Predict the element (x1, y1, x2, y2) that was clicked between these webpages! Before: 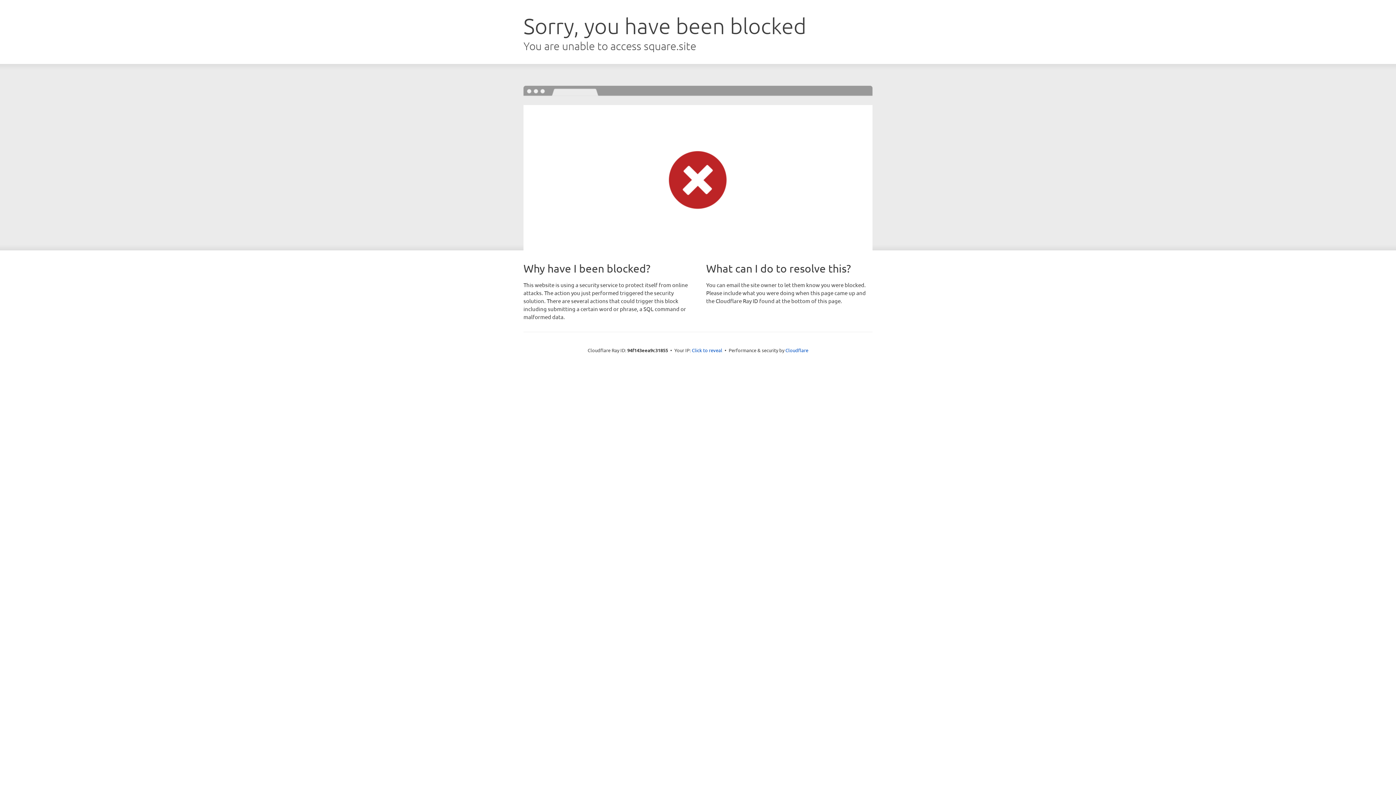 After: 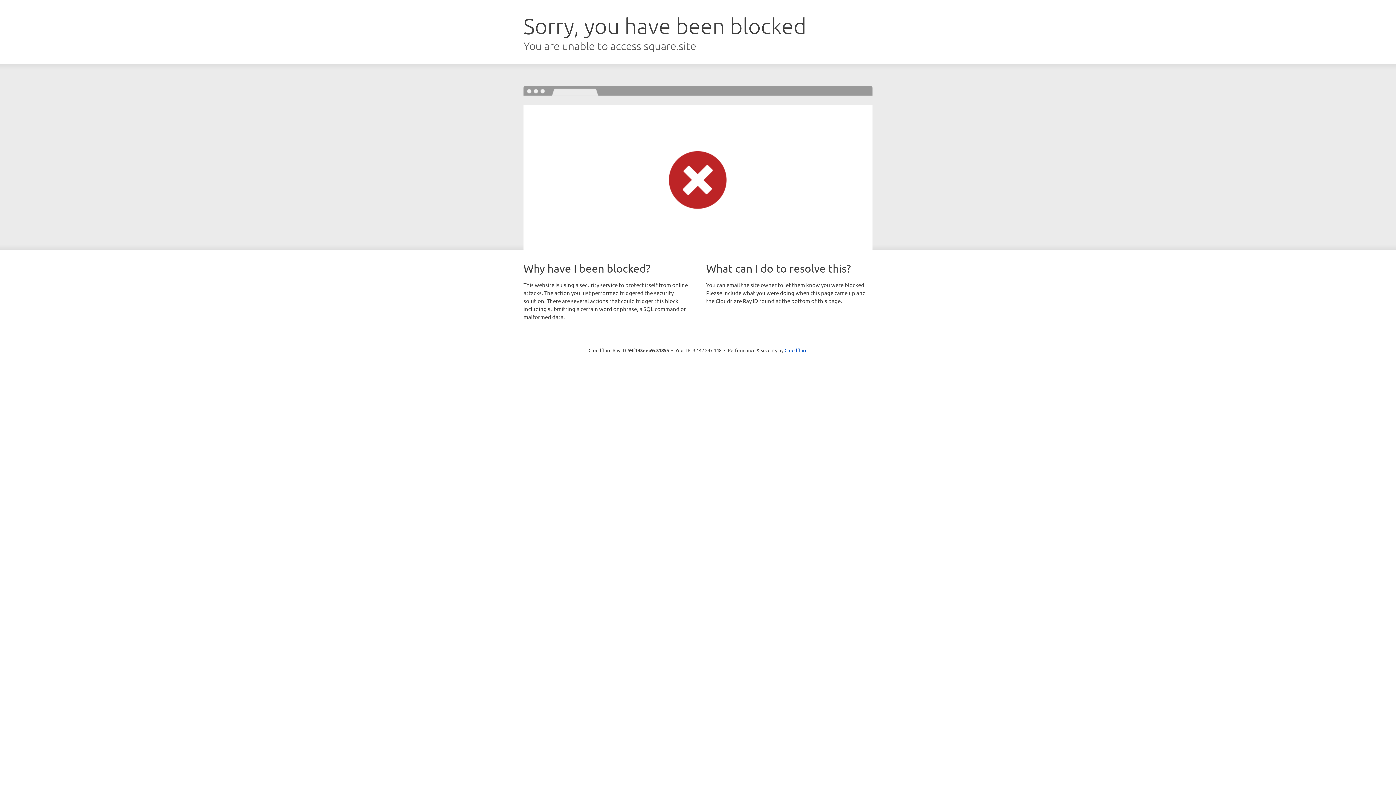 Action: label: Click to reveal bbox: (692, 346, 722, 353)